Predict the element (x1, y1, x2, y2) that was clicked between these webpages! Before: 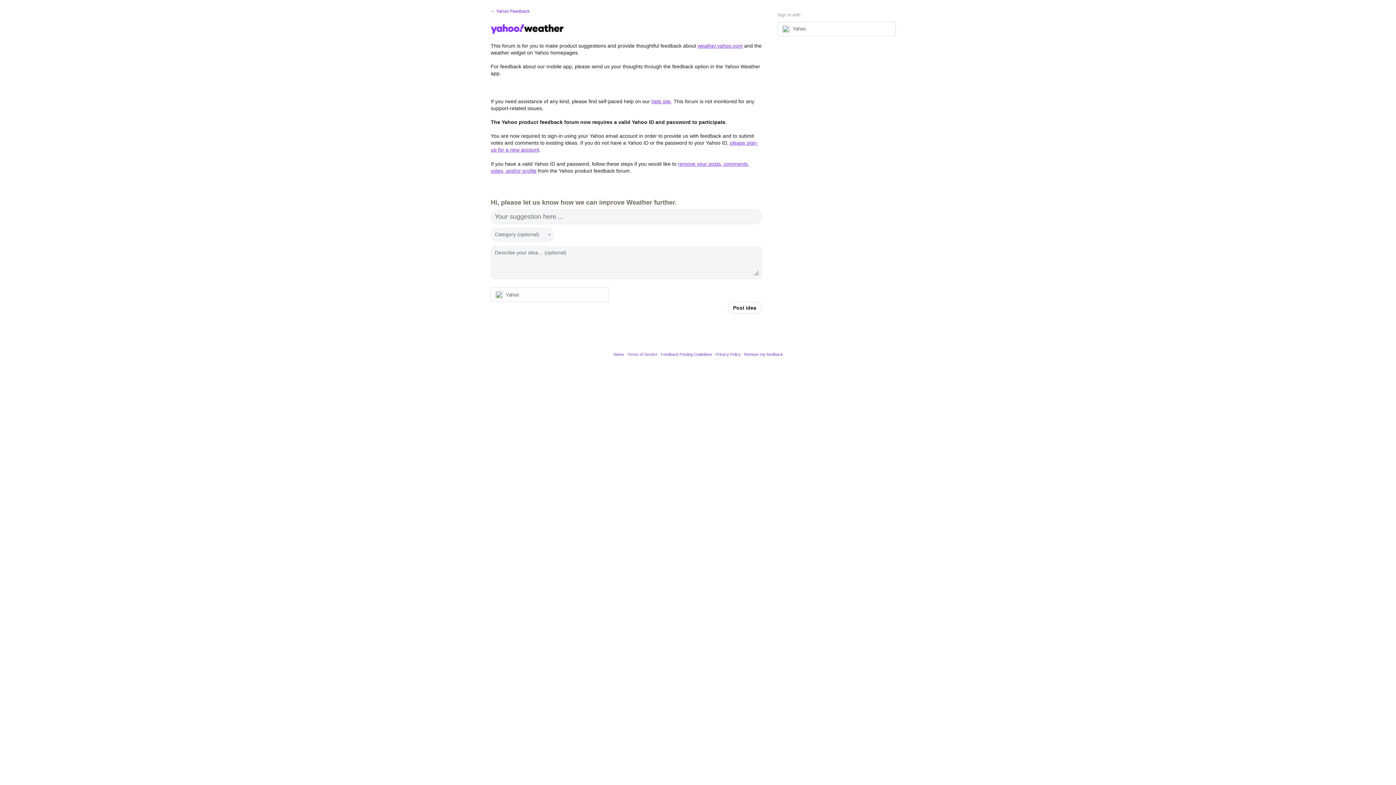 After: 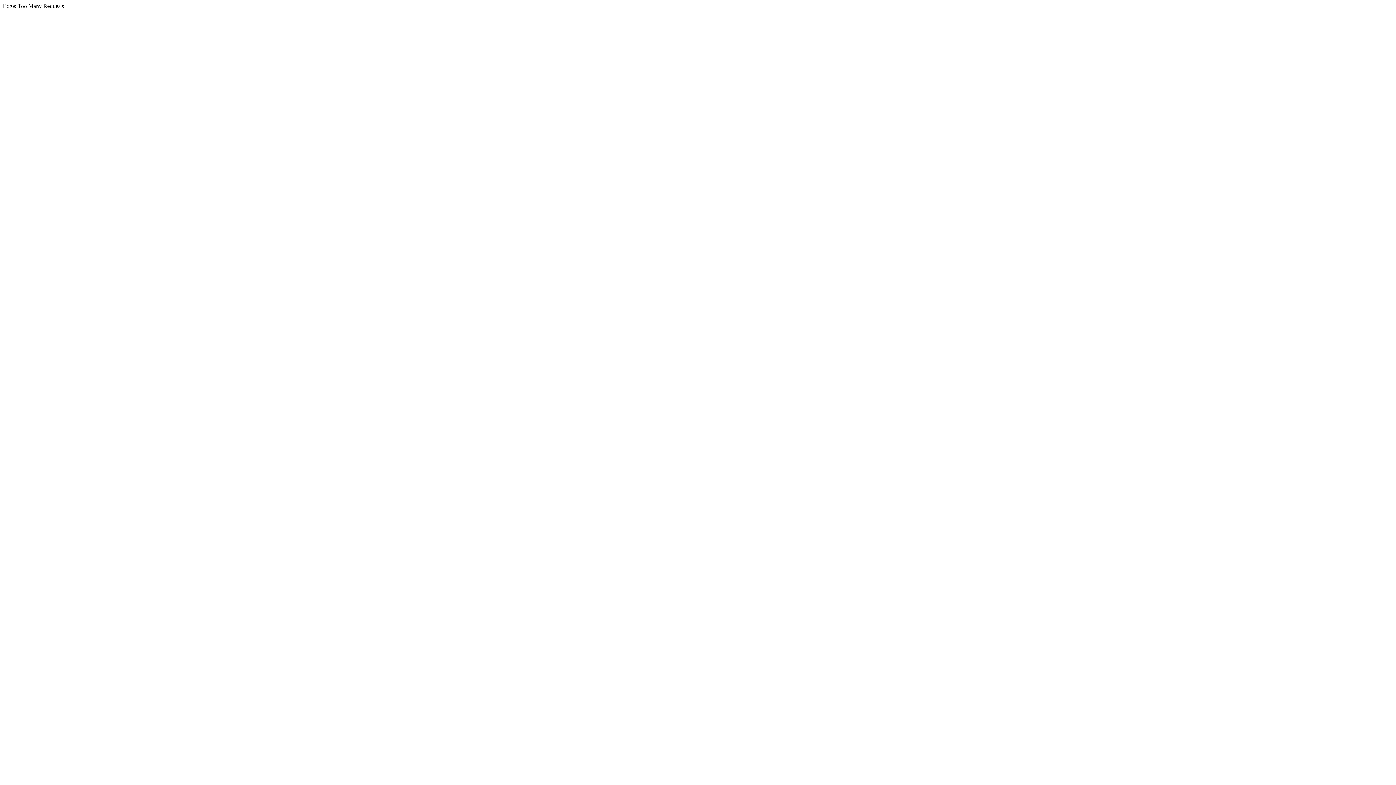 Action: label: Terms of Service bbox: (627, 352, 657, 356)